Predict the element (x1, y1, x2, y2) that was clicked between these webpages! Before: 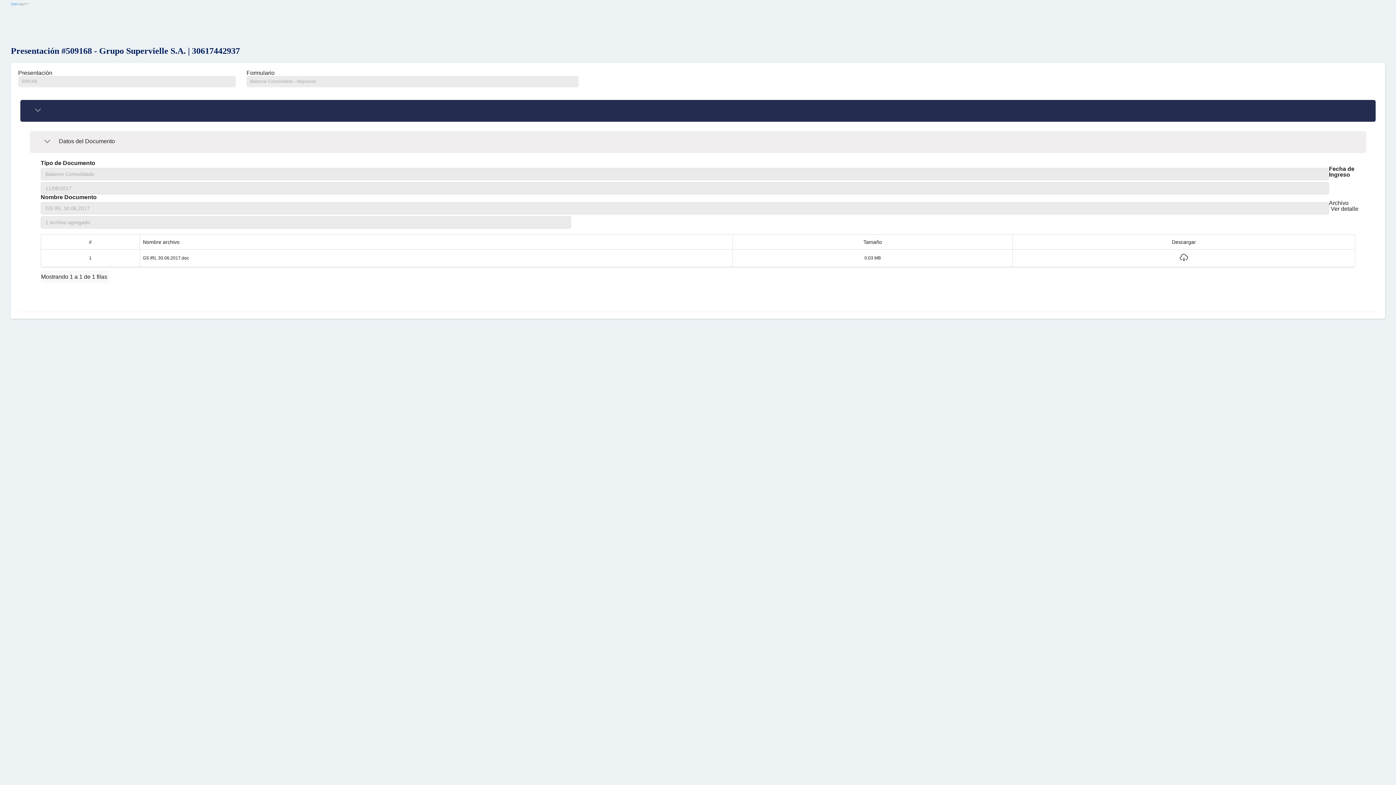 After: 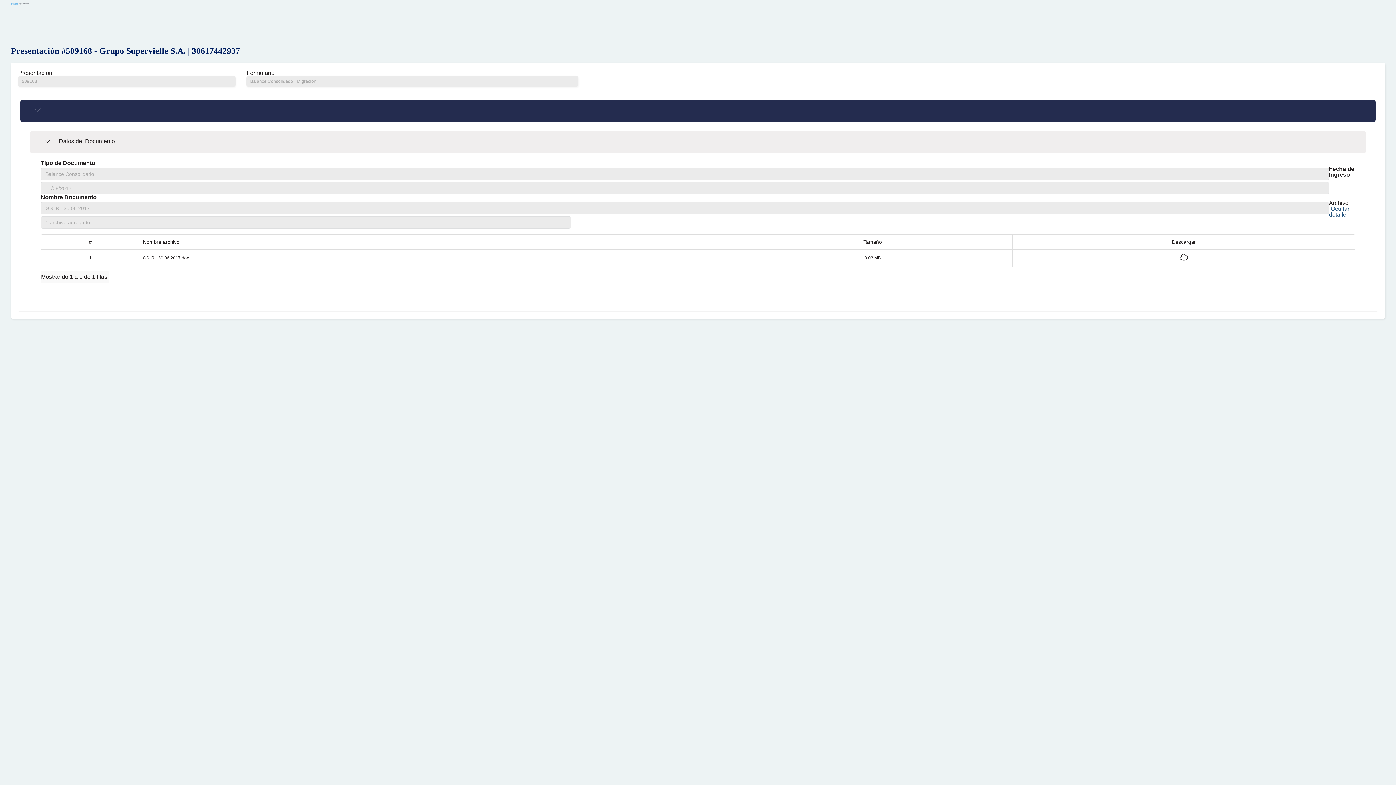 Action: label: Ver detalle bbox: (1329, 205, 1360, 211)